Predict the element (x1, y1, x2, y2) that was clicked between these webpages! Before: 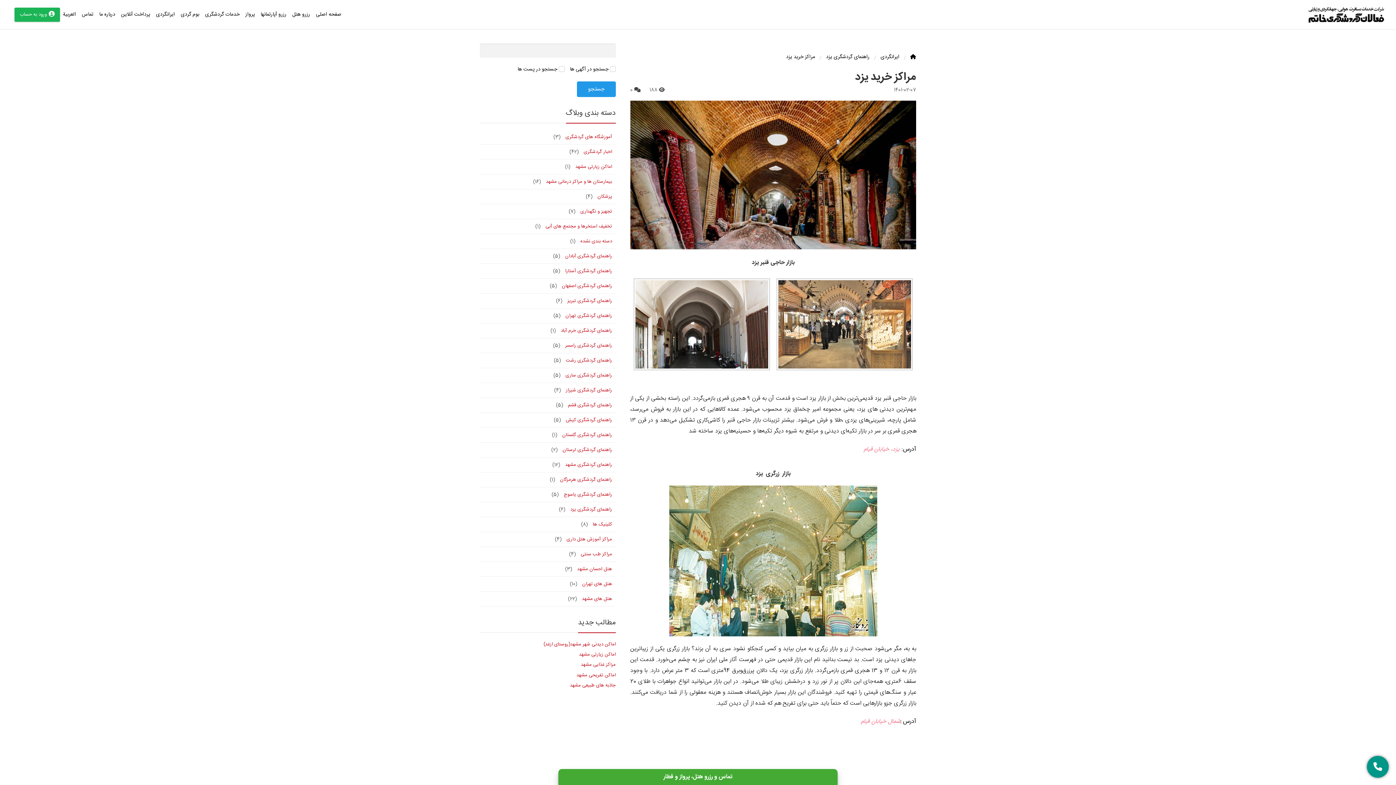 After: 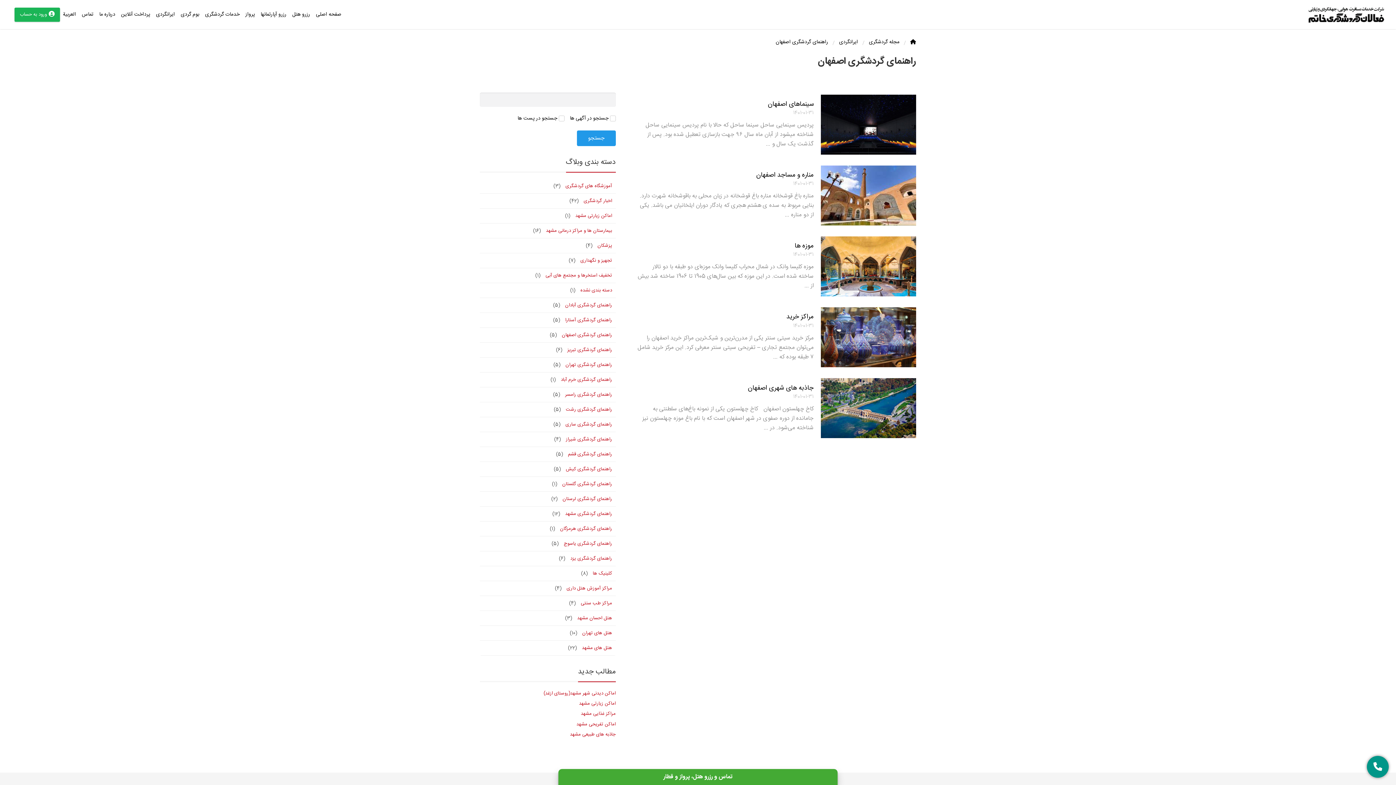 Action: label: راهنمای گردشگری اصفهان bbox: (558, 278, 615, 293)